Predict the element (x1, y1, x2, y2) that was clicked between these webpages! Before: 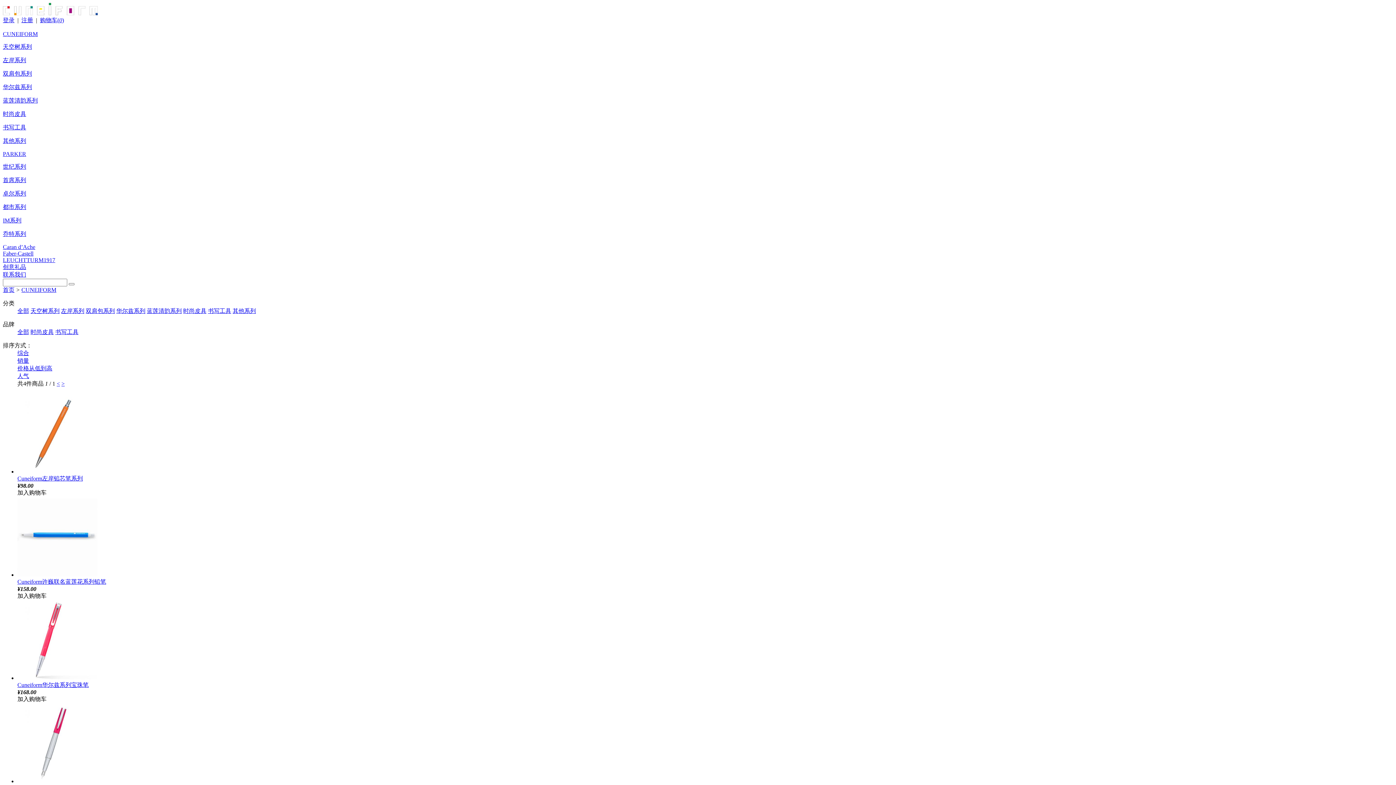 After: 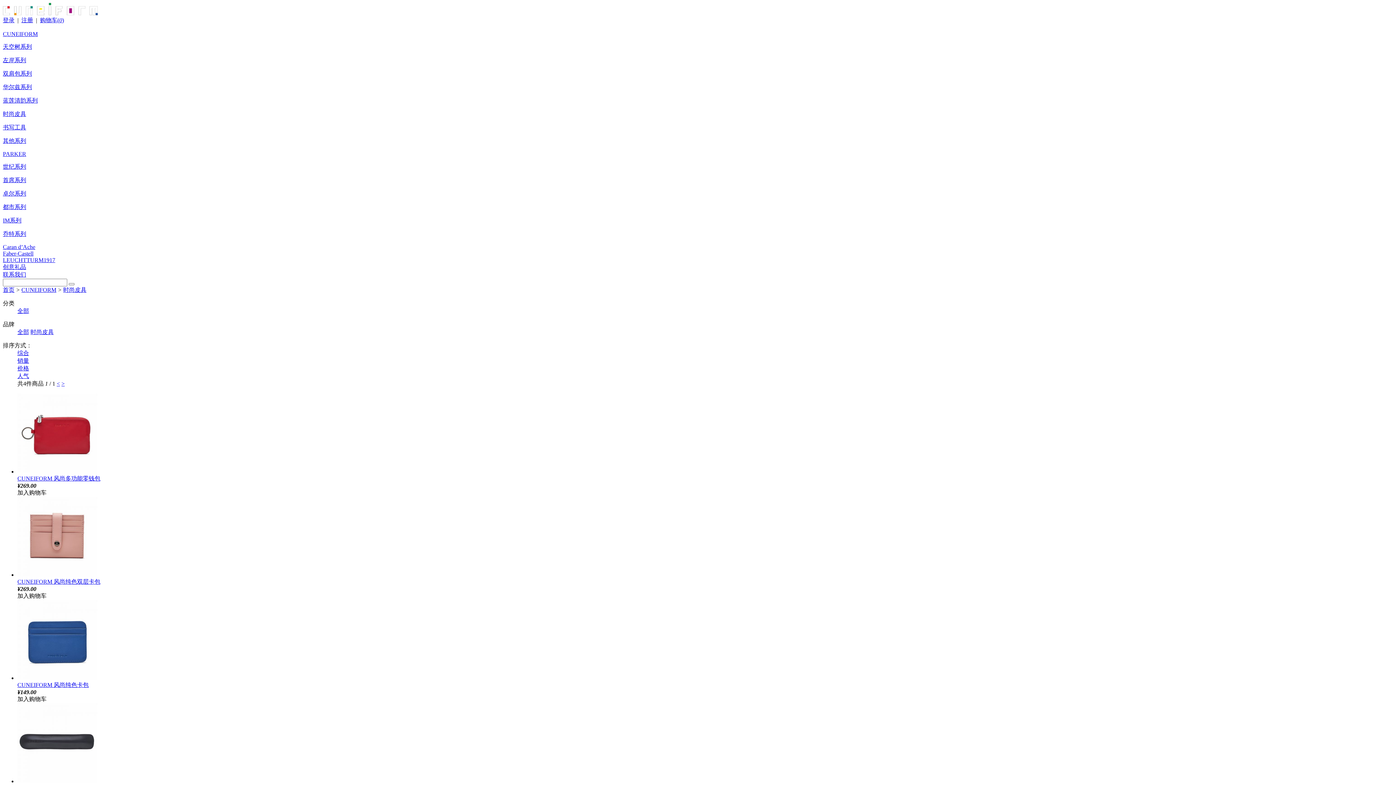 Action: label: 时尚皮具 bbox: (2, 110, 26, 117)